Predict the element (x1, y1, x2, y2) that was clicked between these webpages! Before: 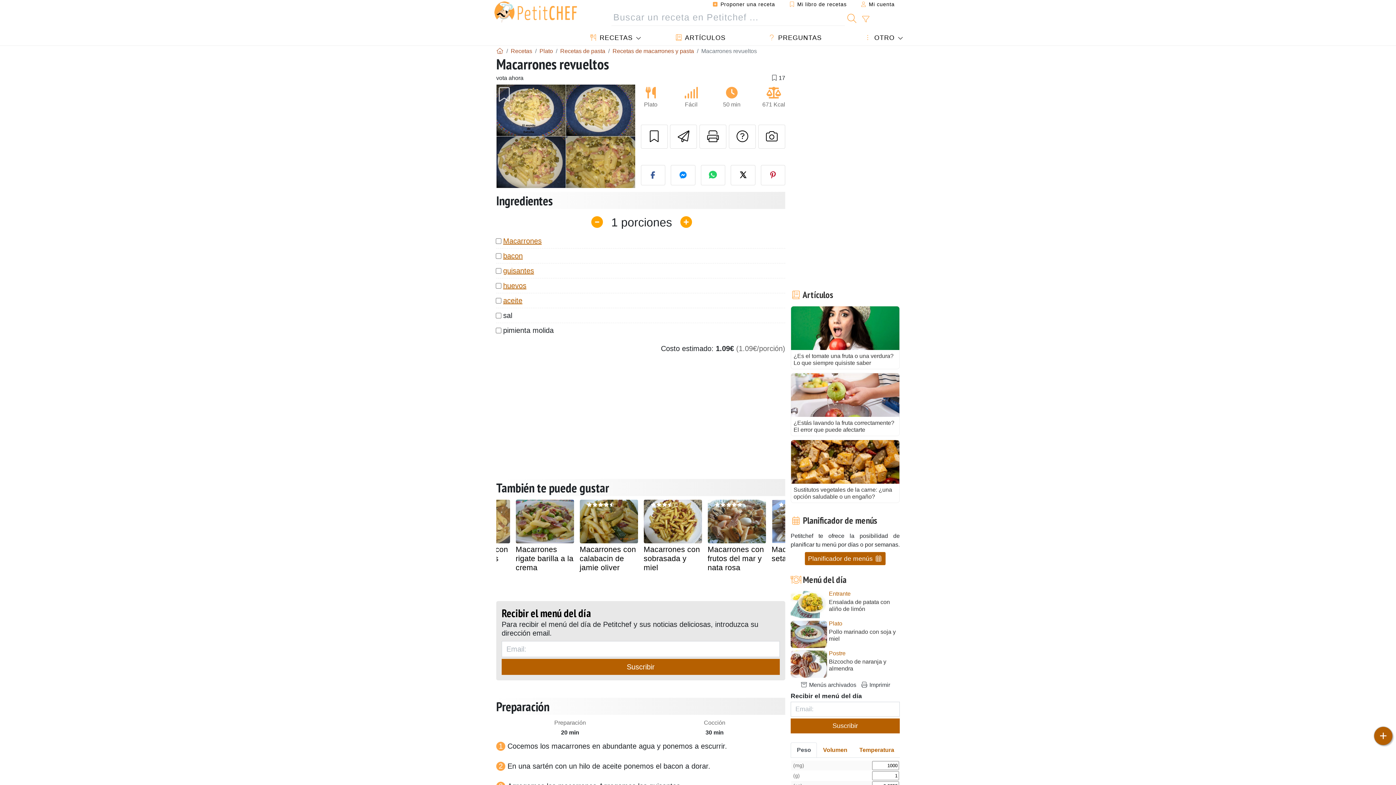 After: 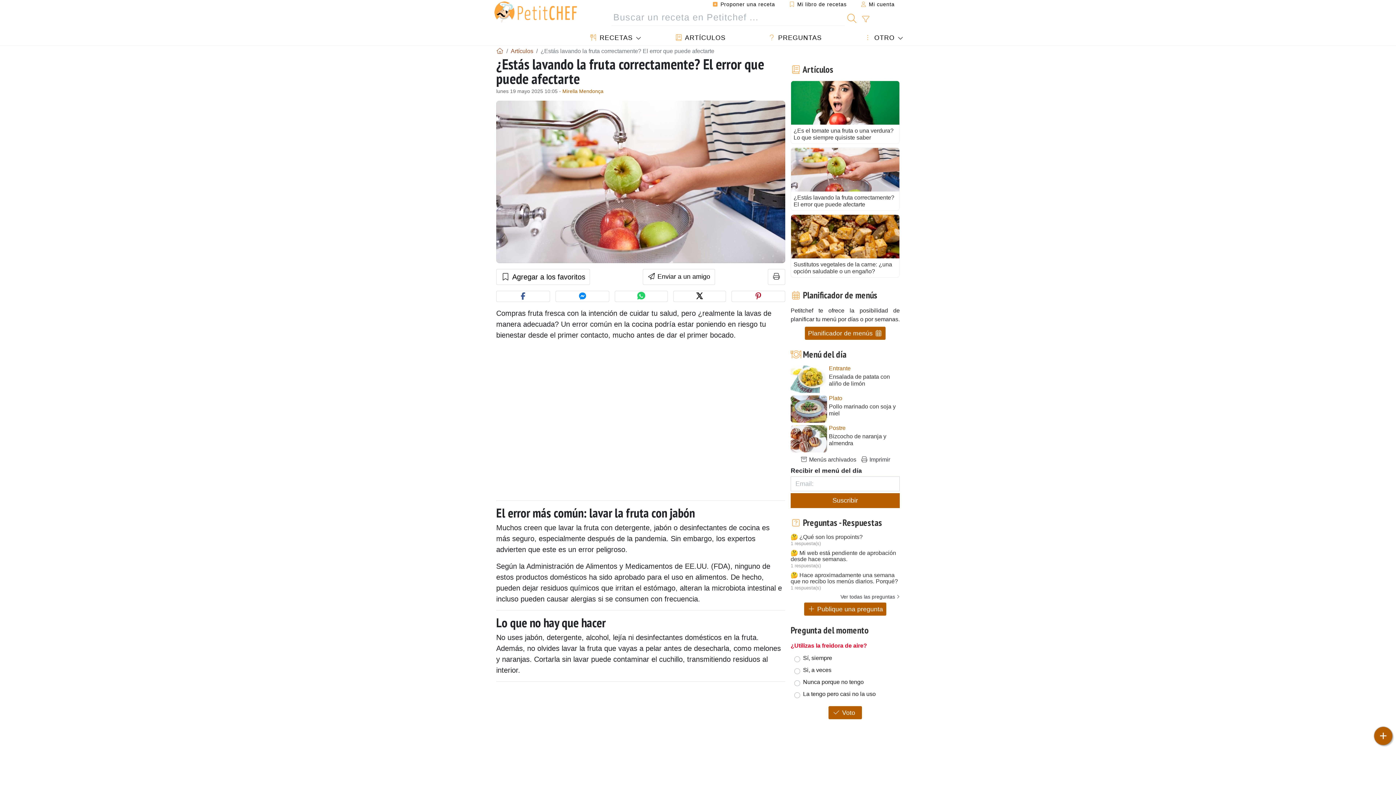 Action: label: ¿Estás lavando la fruta correctamente? El error que puede afectarte bbox: (790, 372, 900, 436)